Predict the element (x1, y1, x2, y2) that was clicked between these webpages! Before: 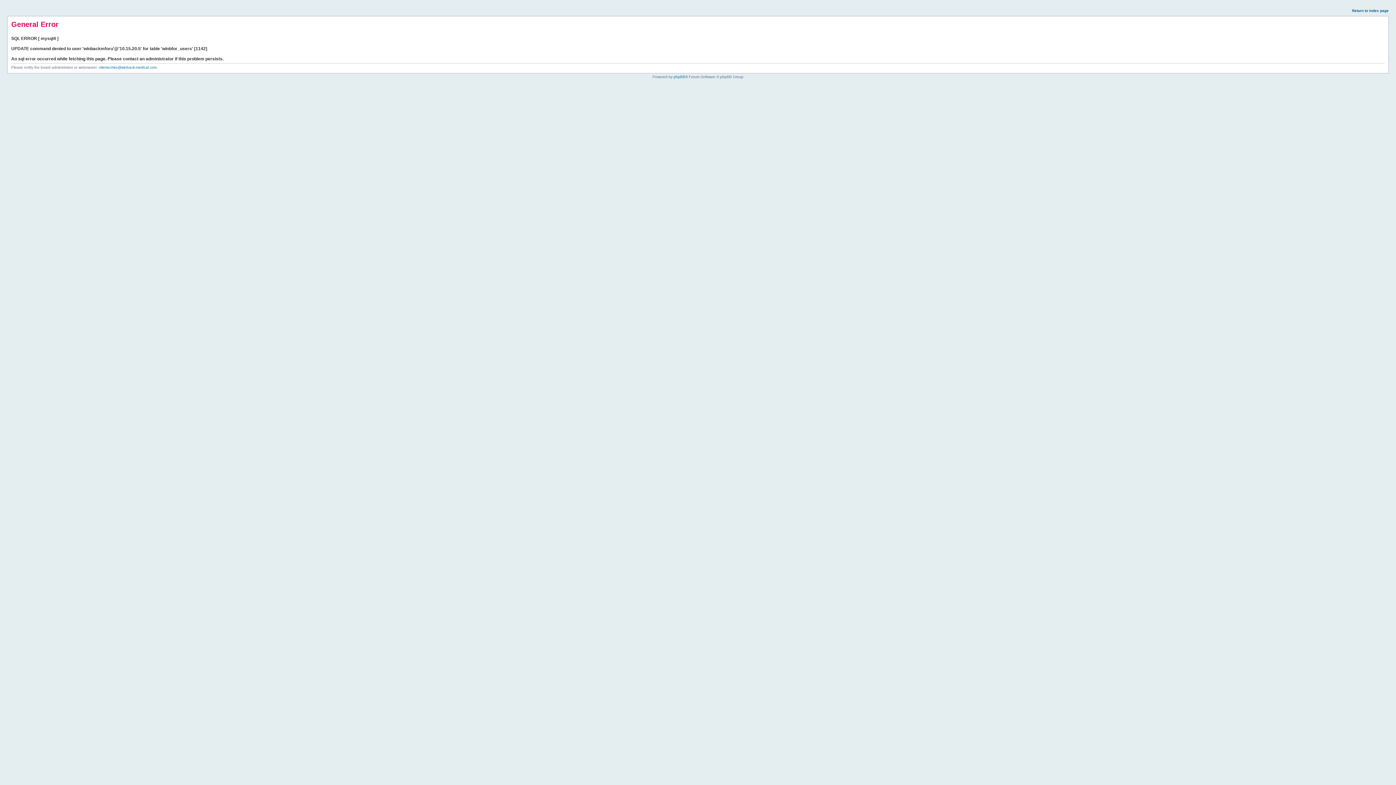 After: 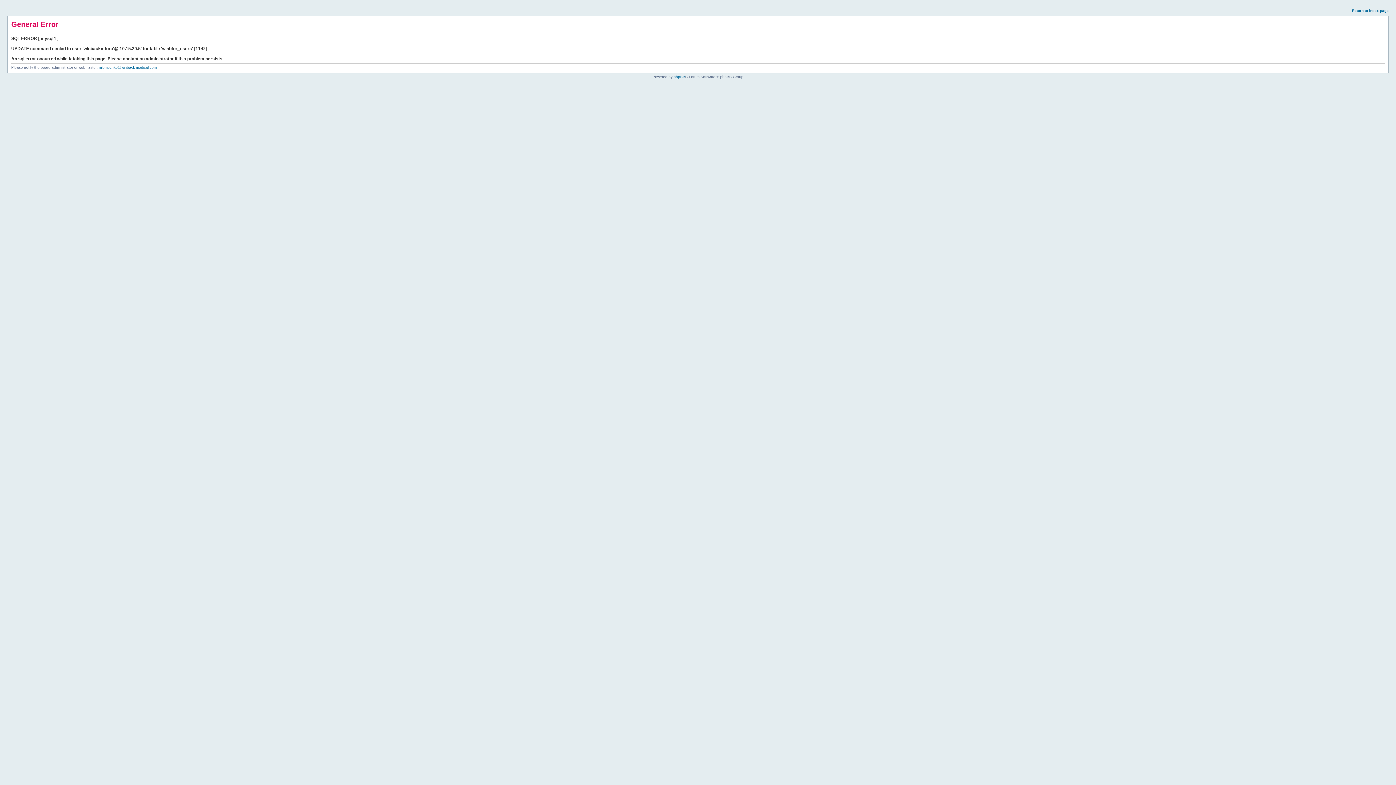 Action: bbox: (1352, 8, 1389, 12) label: Return to index page